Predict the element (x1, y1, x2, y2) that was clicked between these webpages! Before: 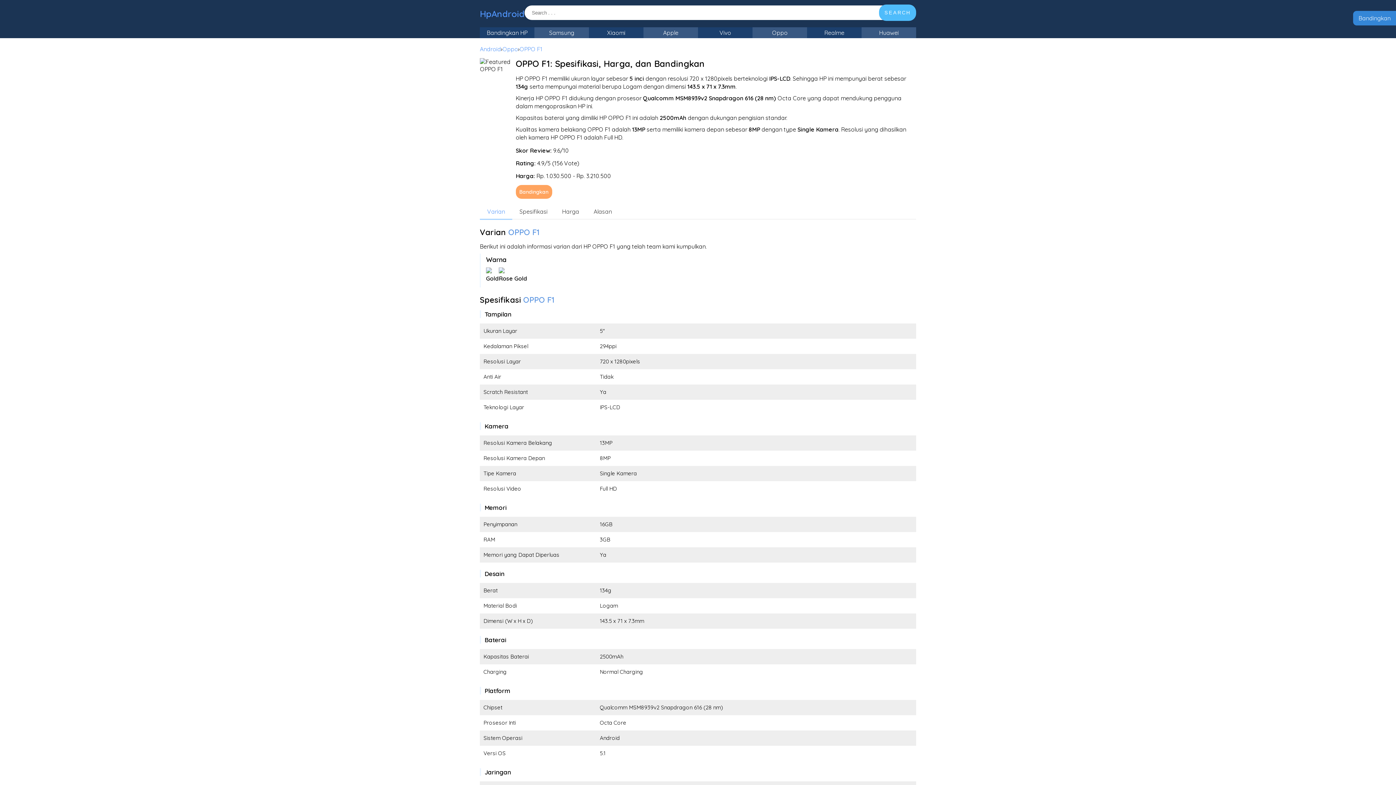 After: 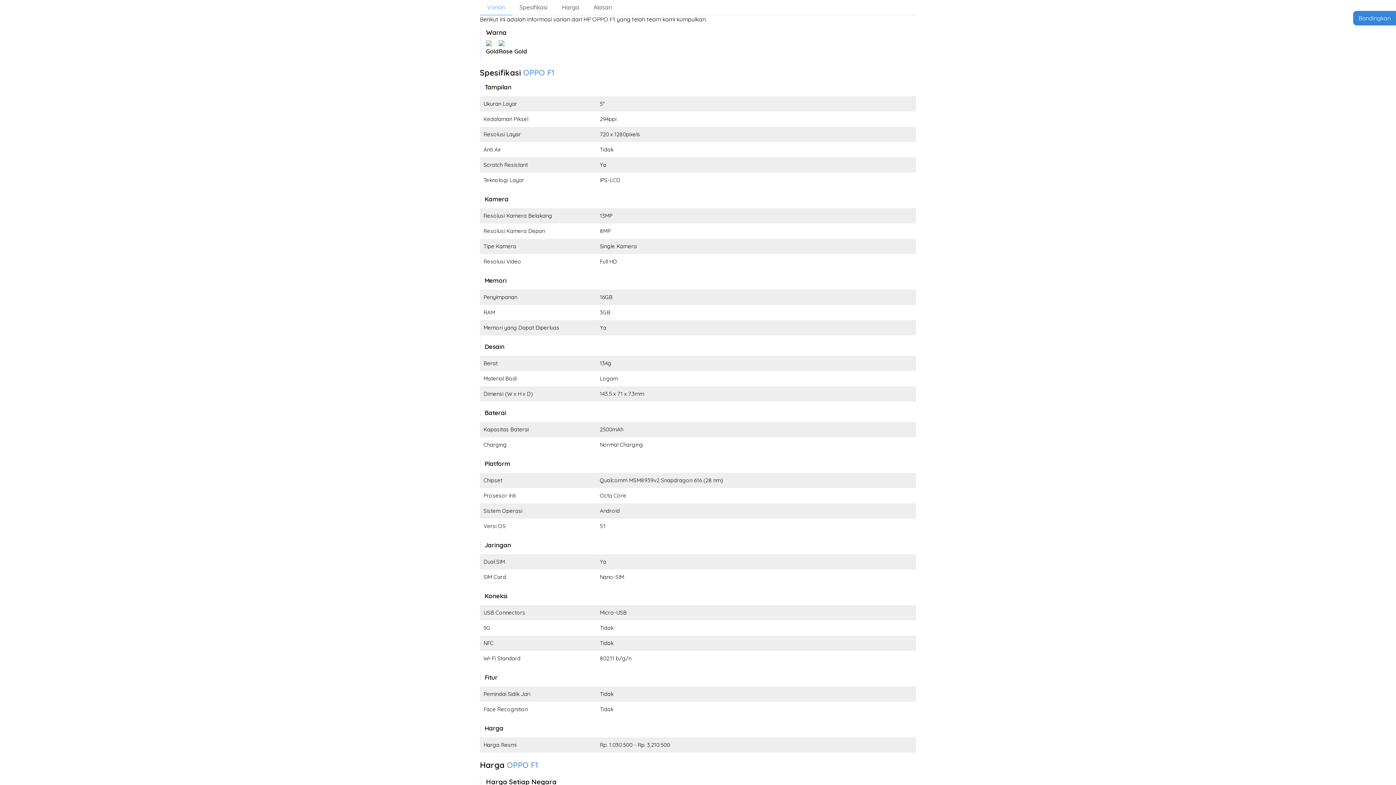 Action: label: Varian bbox: (480, 204, 512, 218)